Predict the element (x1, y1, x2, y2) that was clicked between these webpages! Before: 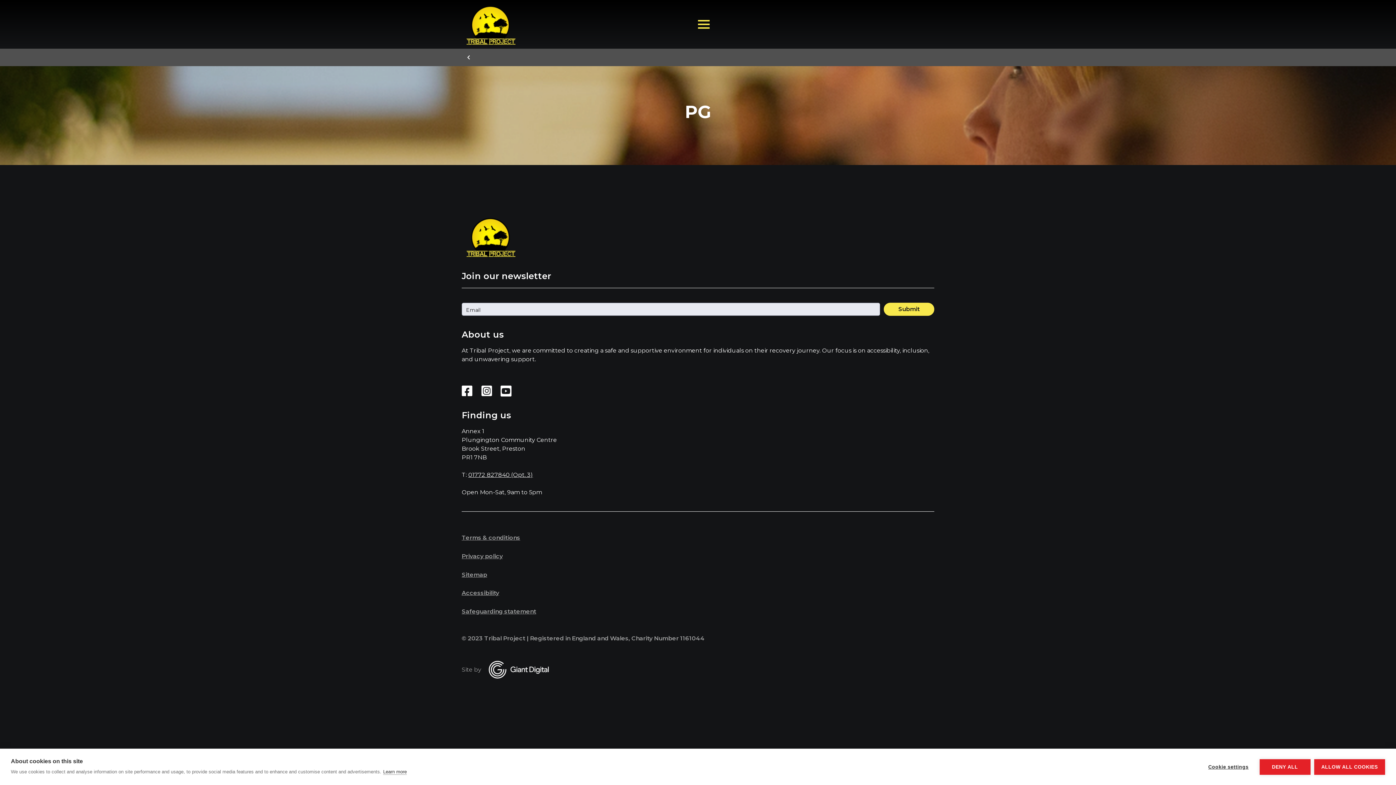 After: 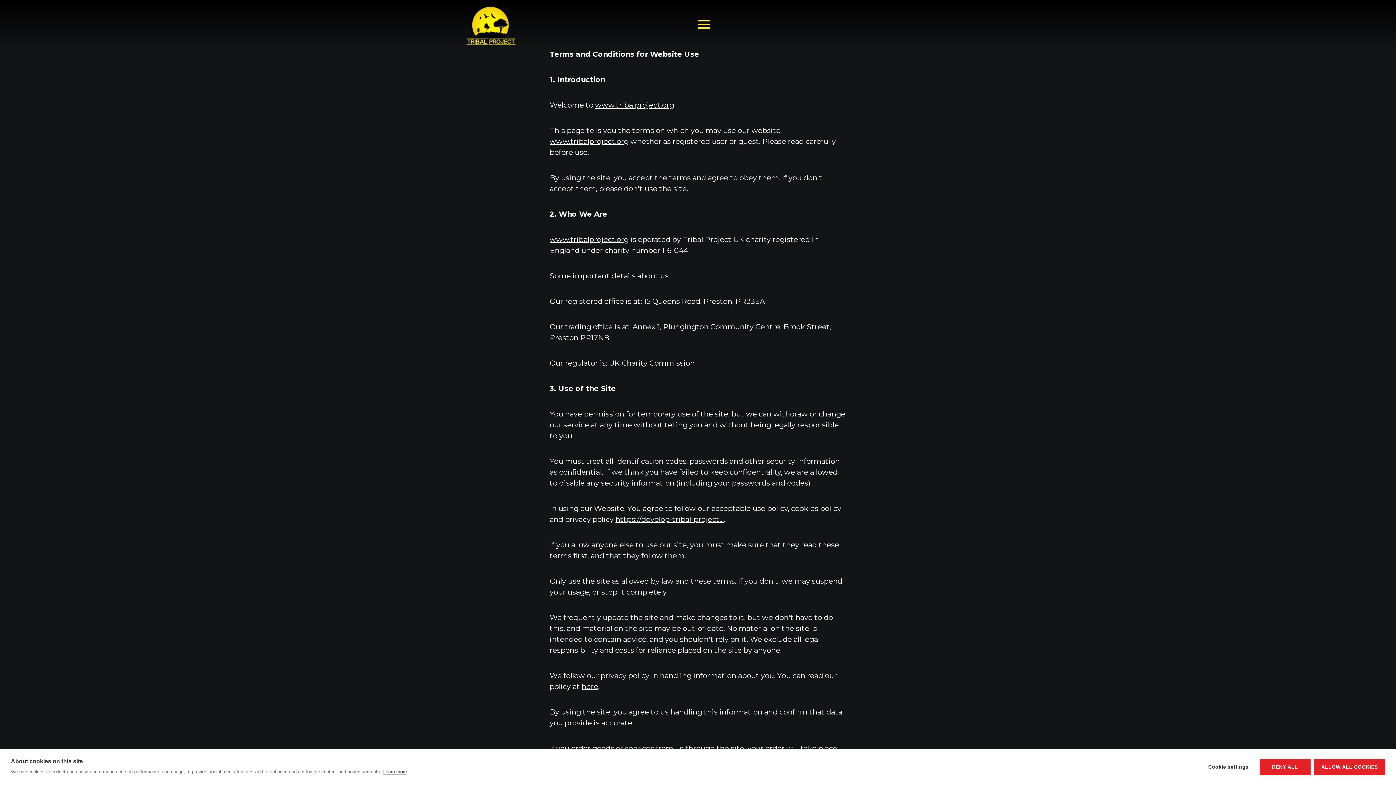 Action: label: Terms & conditions bbox: (461, 534, 520, 541)